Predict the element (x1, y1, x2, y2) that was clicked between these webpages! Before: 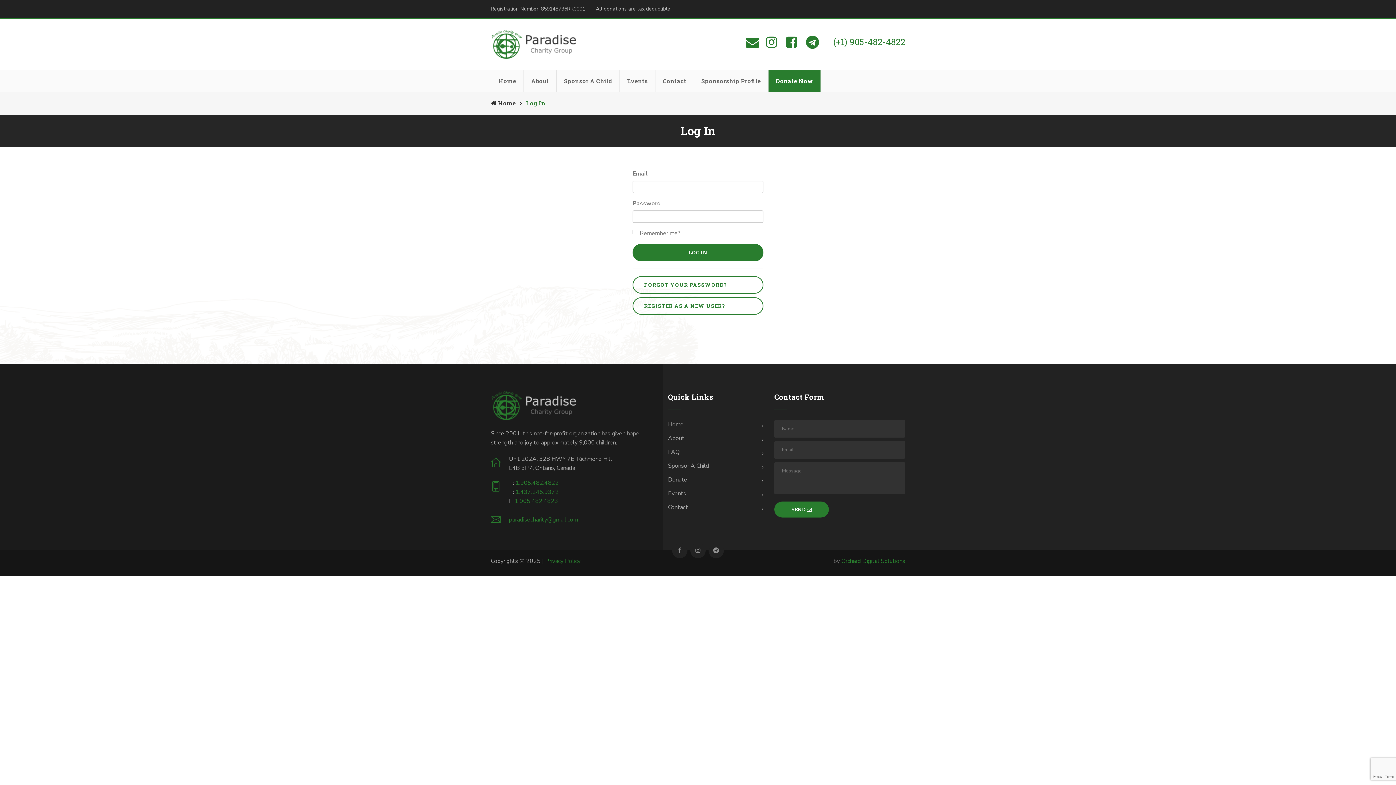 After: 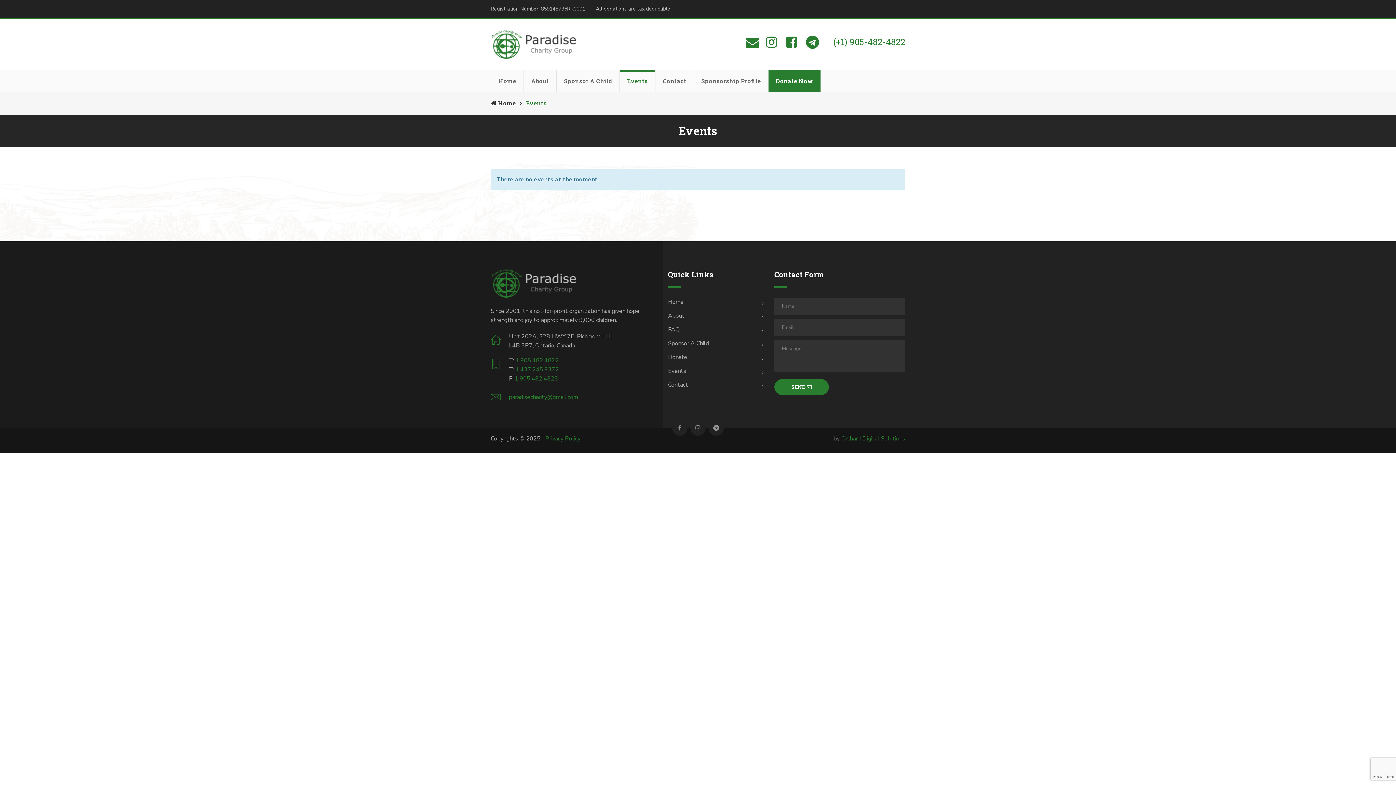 Action: bbox: (668, 489, 763, 498) label: Events